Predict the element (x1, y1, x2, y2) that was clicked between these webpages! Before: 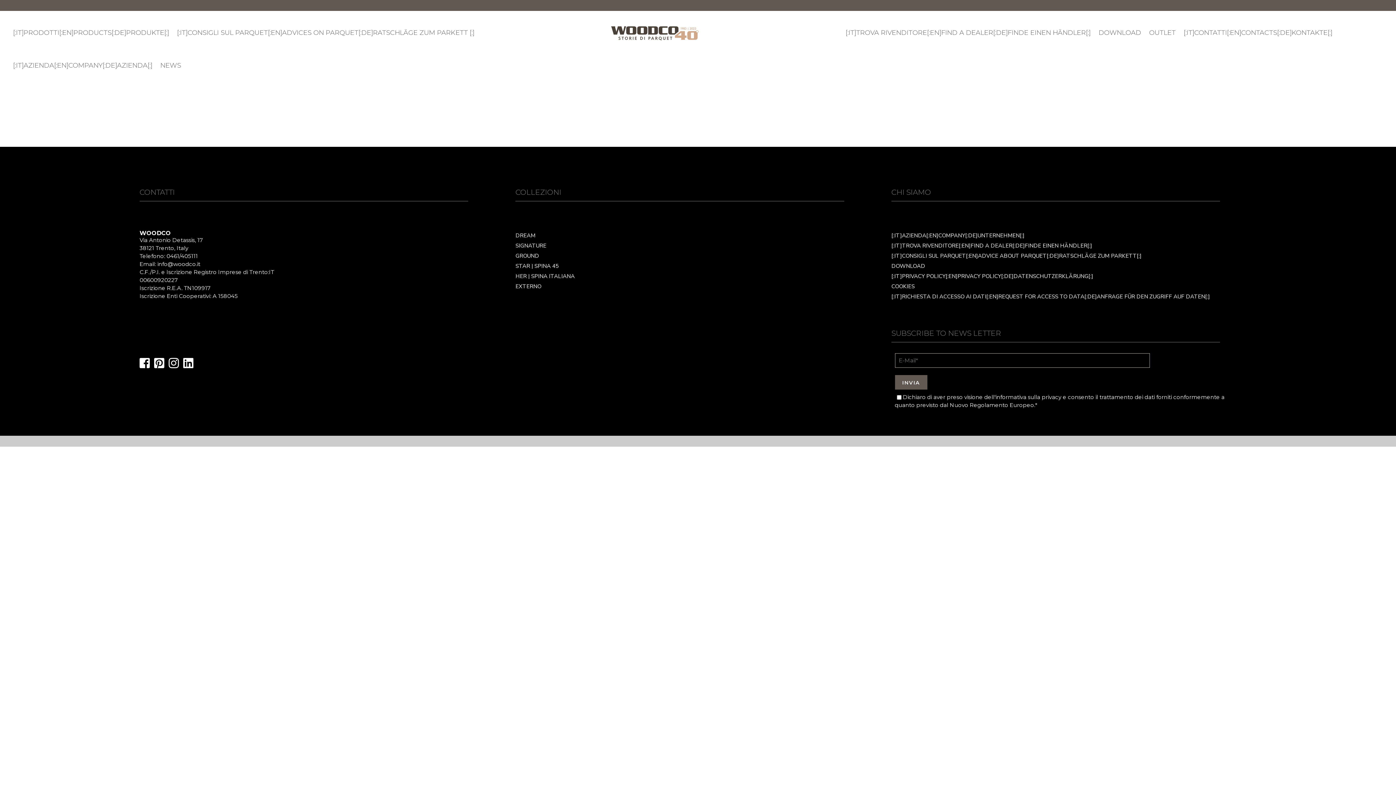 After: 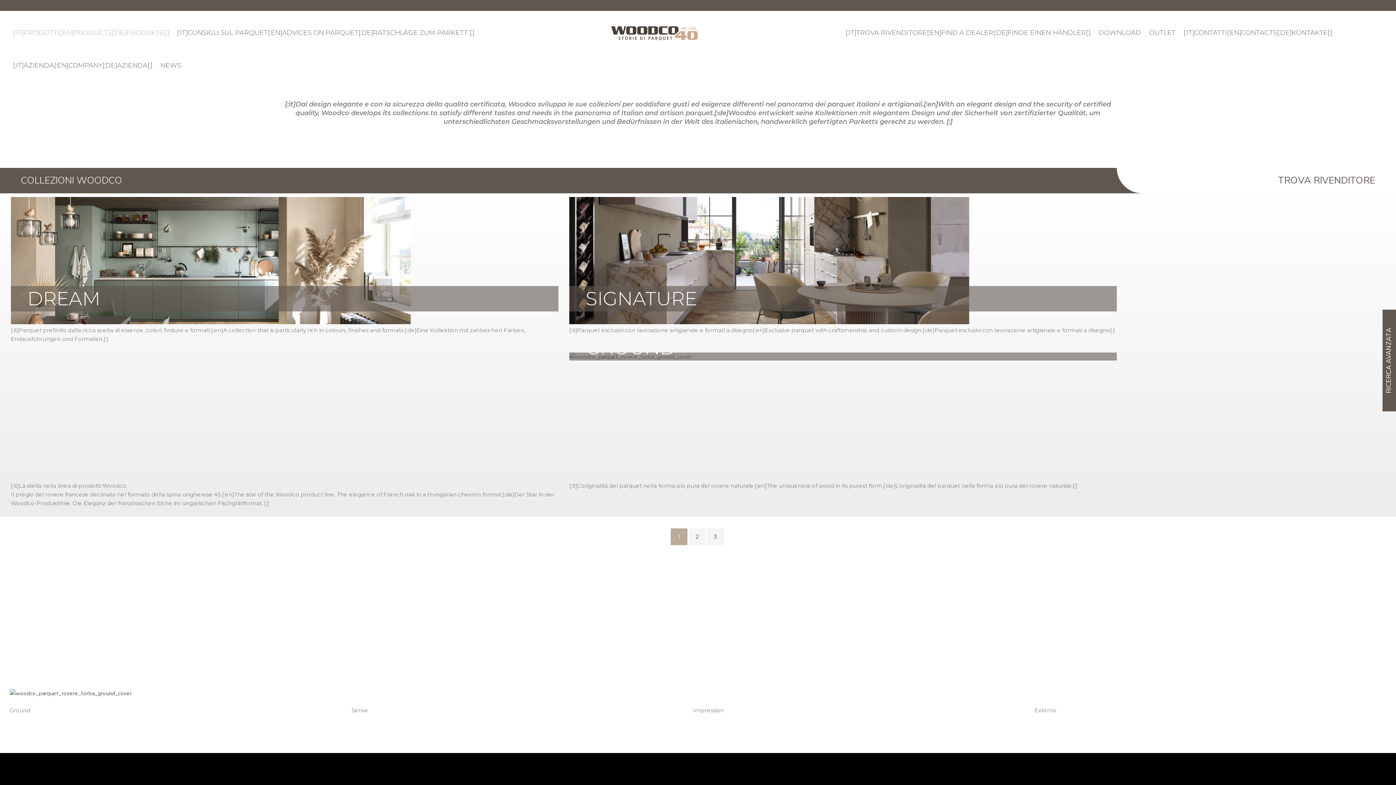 Action: bbox: (9, 16, 173, 49) label: [:IT]PRODOTTI[:EN]PRODUCTS[:DE]PRODUKTE[:]